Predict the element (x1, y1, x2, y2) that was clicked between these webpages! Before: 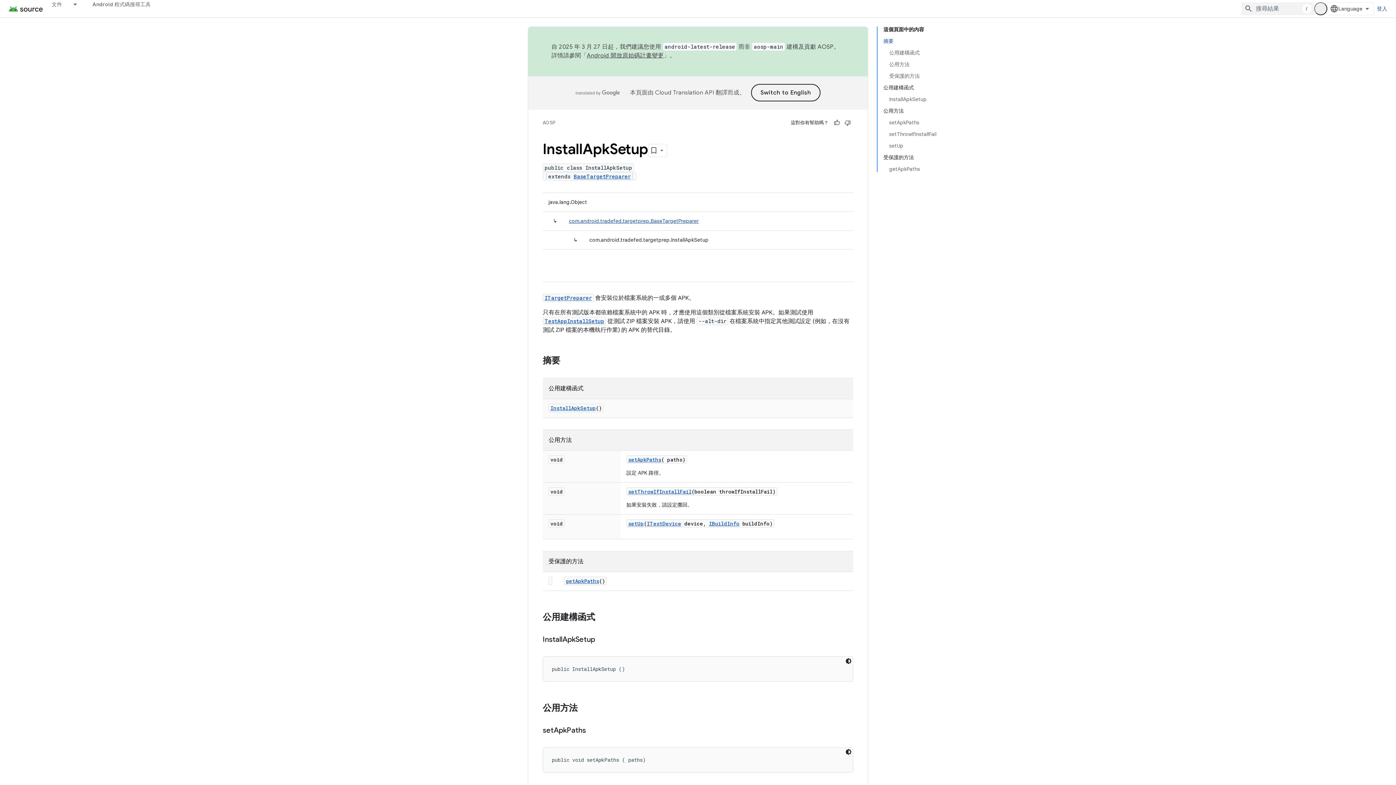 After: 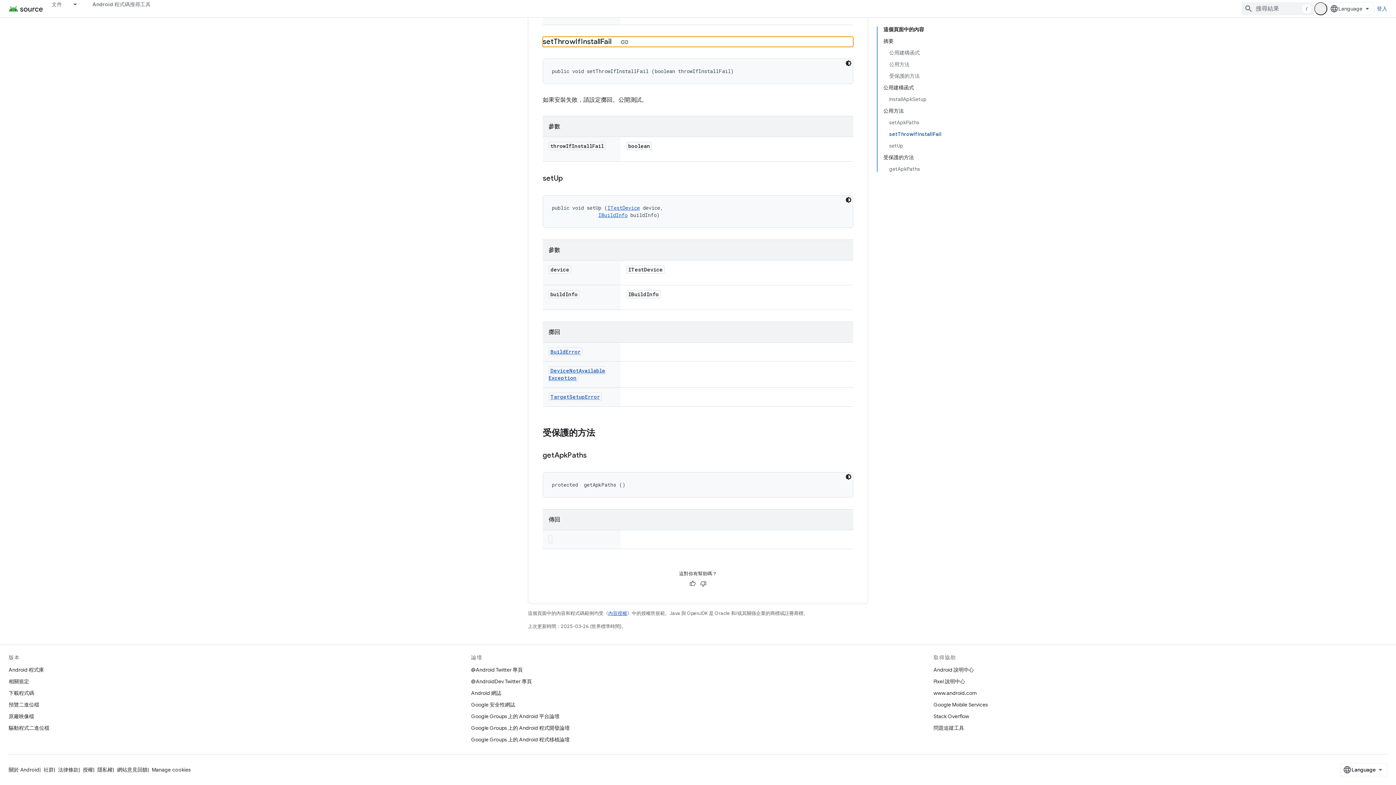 Action: bbox: (889, 128, 936, 140) label: setThrowIfInstallFail